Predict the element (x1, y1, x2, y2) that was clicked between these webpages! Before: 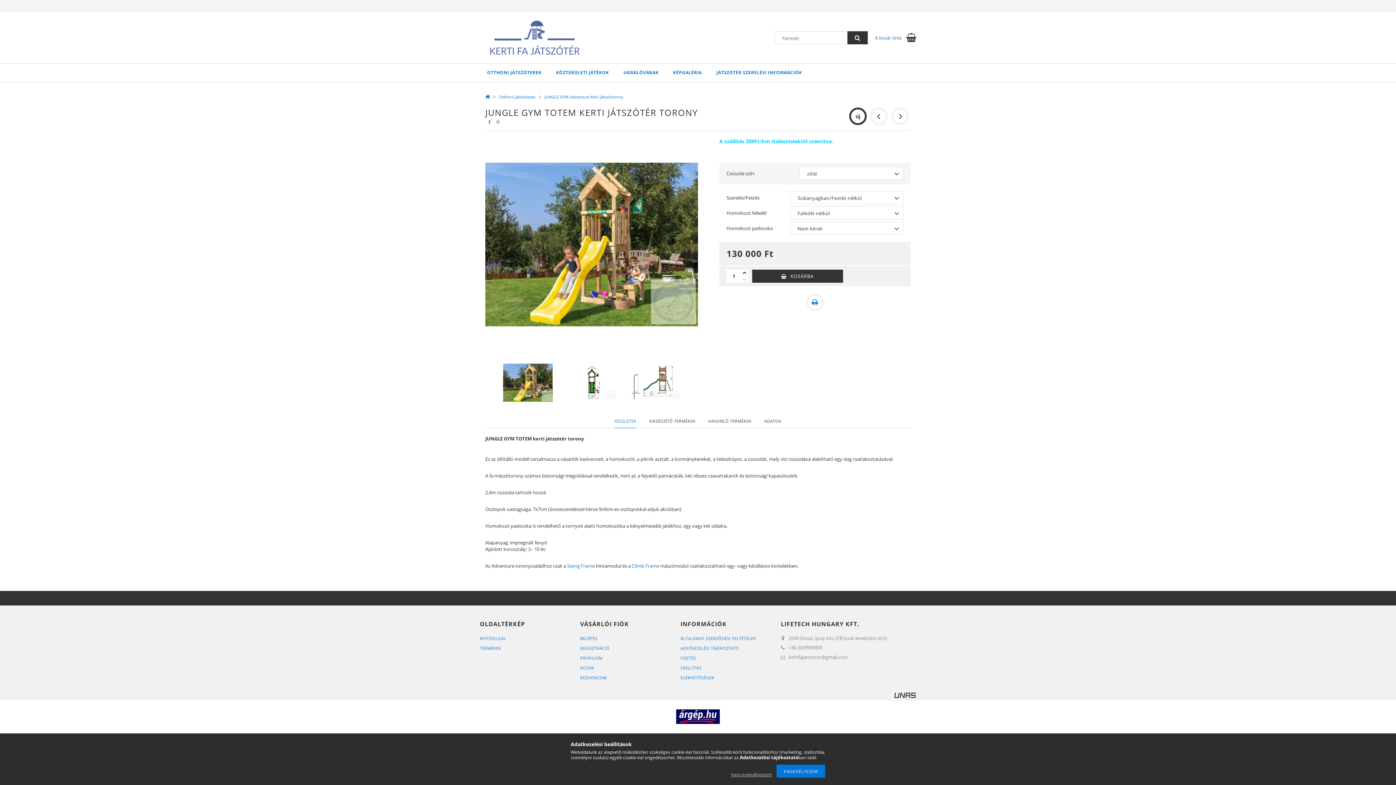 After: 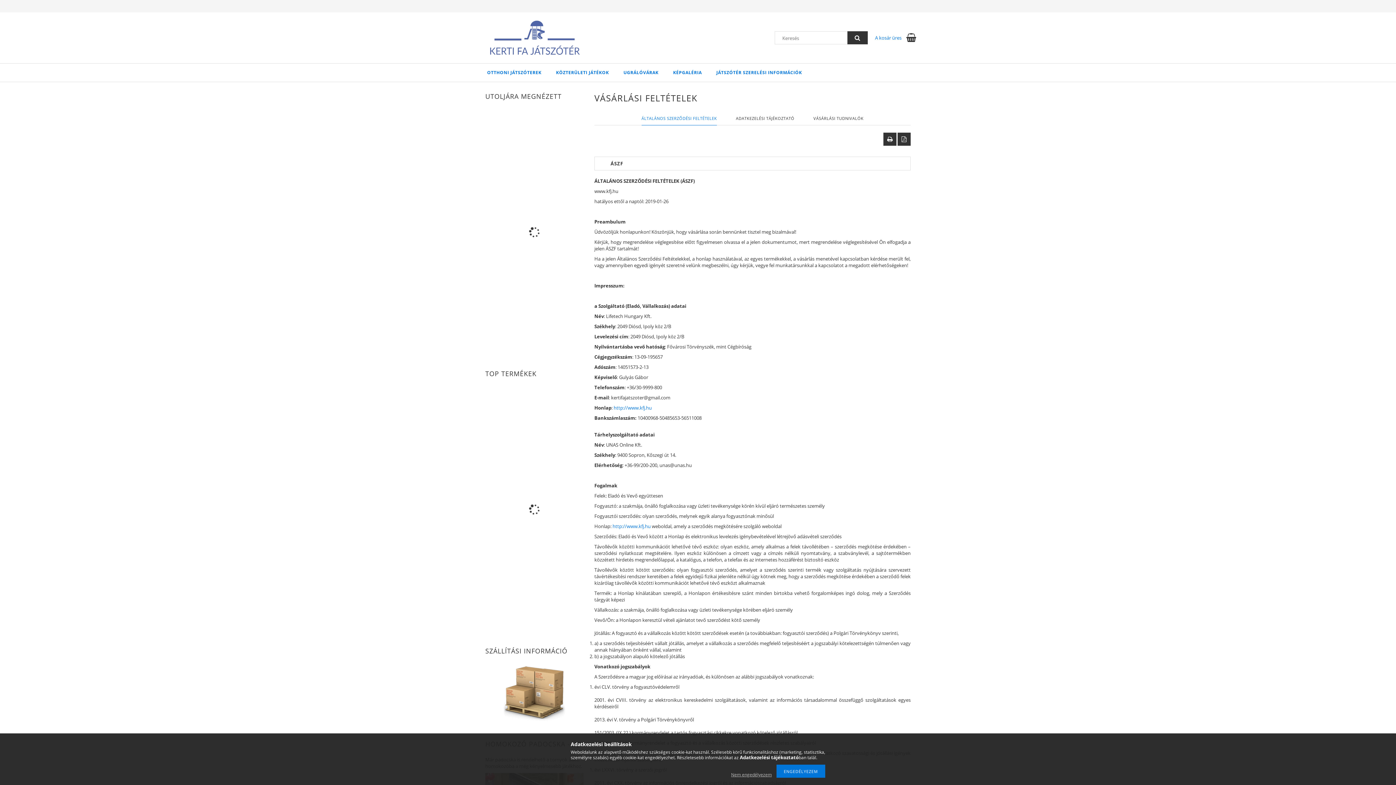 Action: label: ÁLTALÁNOS SZERZŐDÉSI FELTÉTELEK bbox: (680, 636, 756, 641)